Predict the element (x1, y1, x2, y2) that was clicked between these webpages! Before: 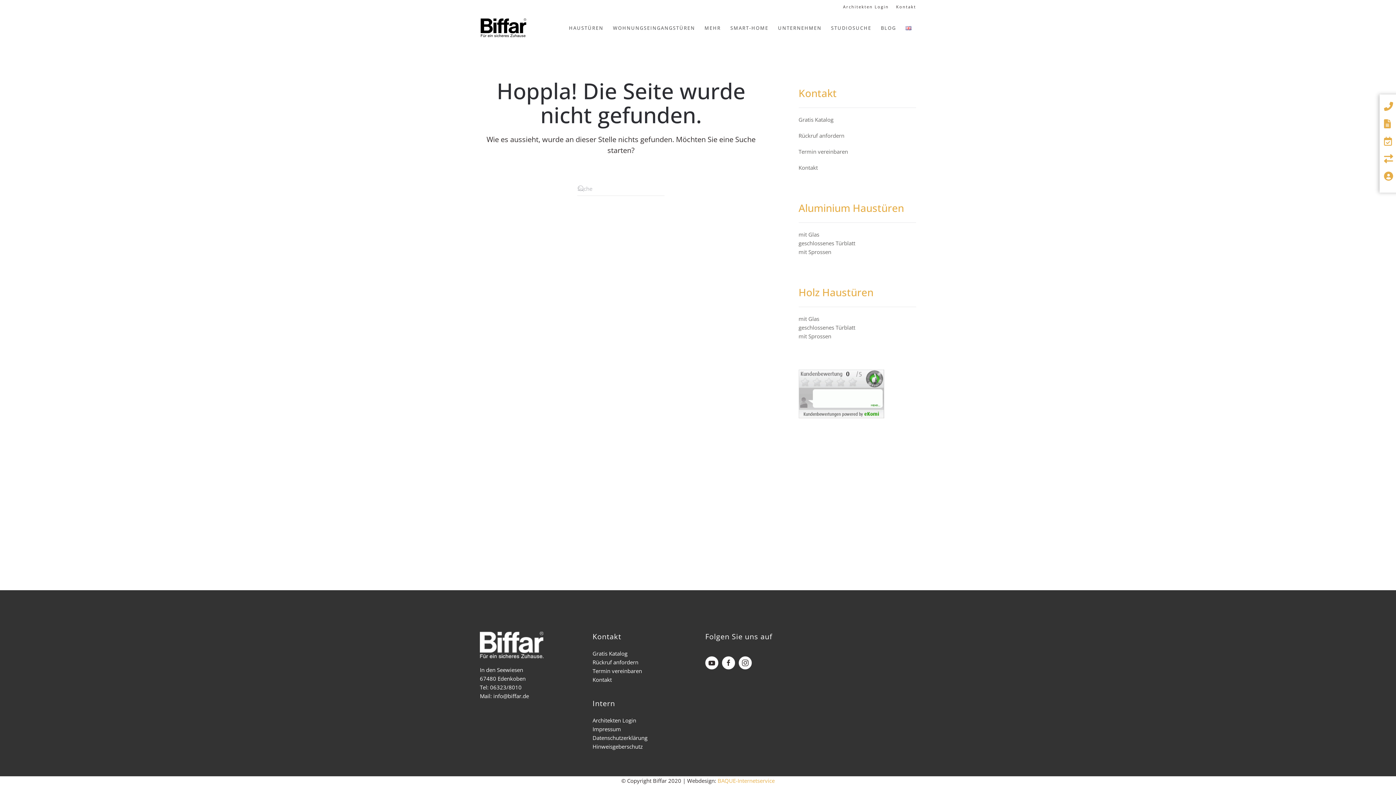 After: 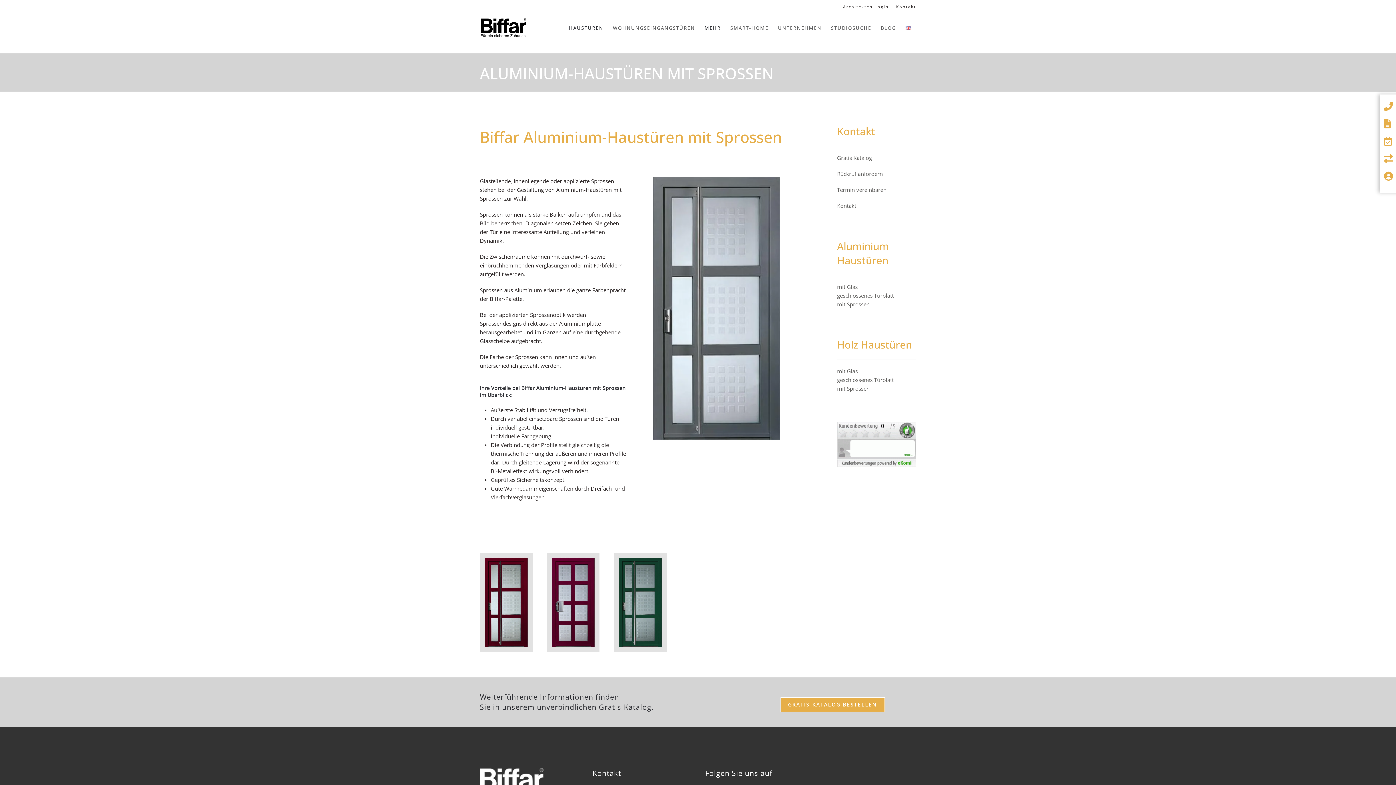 Action: label: mit Sprossen bbox: (798, 248, 831, 255)